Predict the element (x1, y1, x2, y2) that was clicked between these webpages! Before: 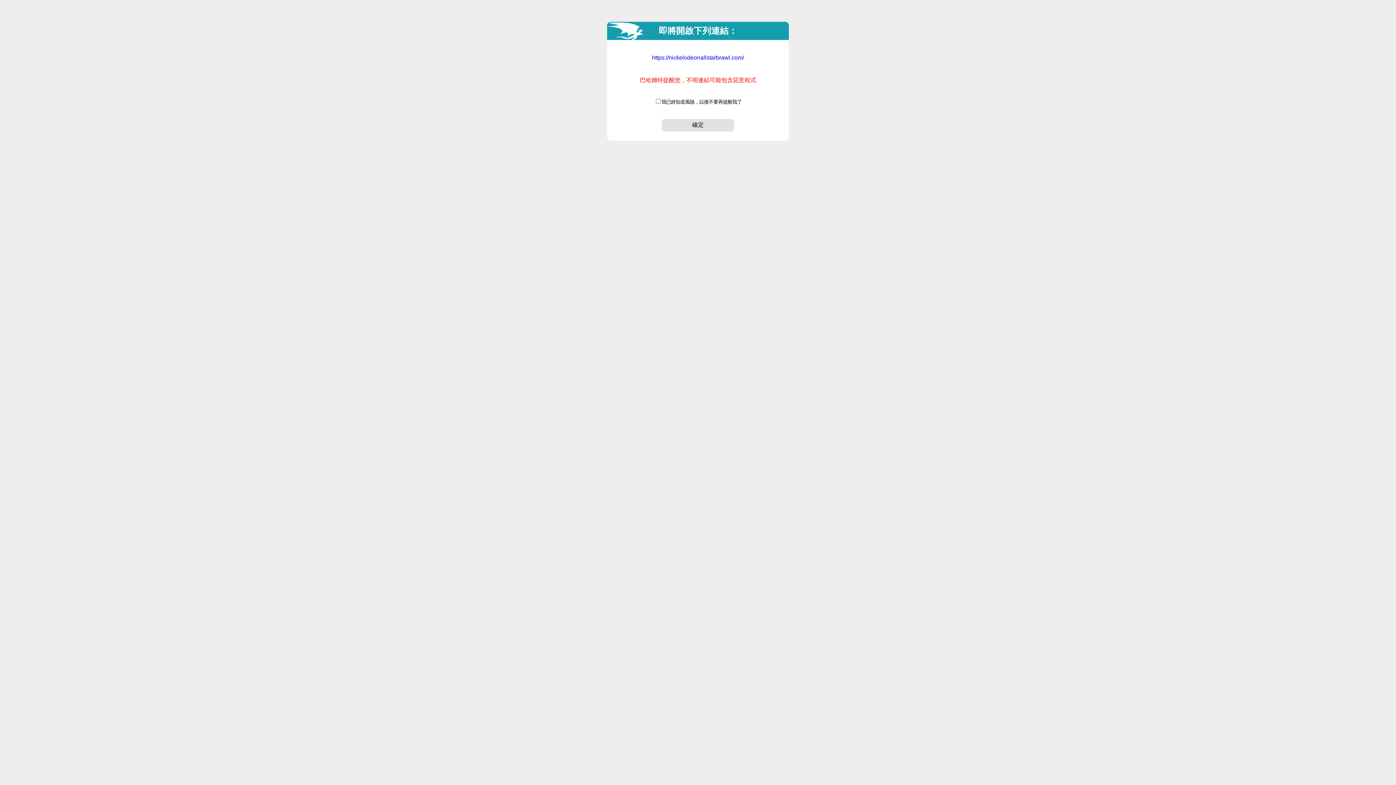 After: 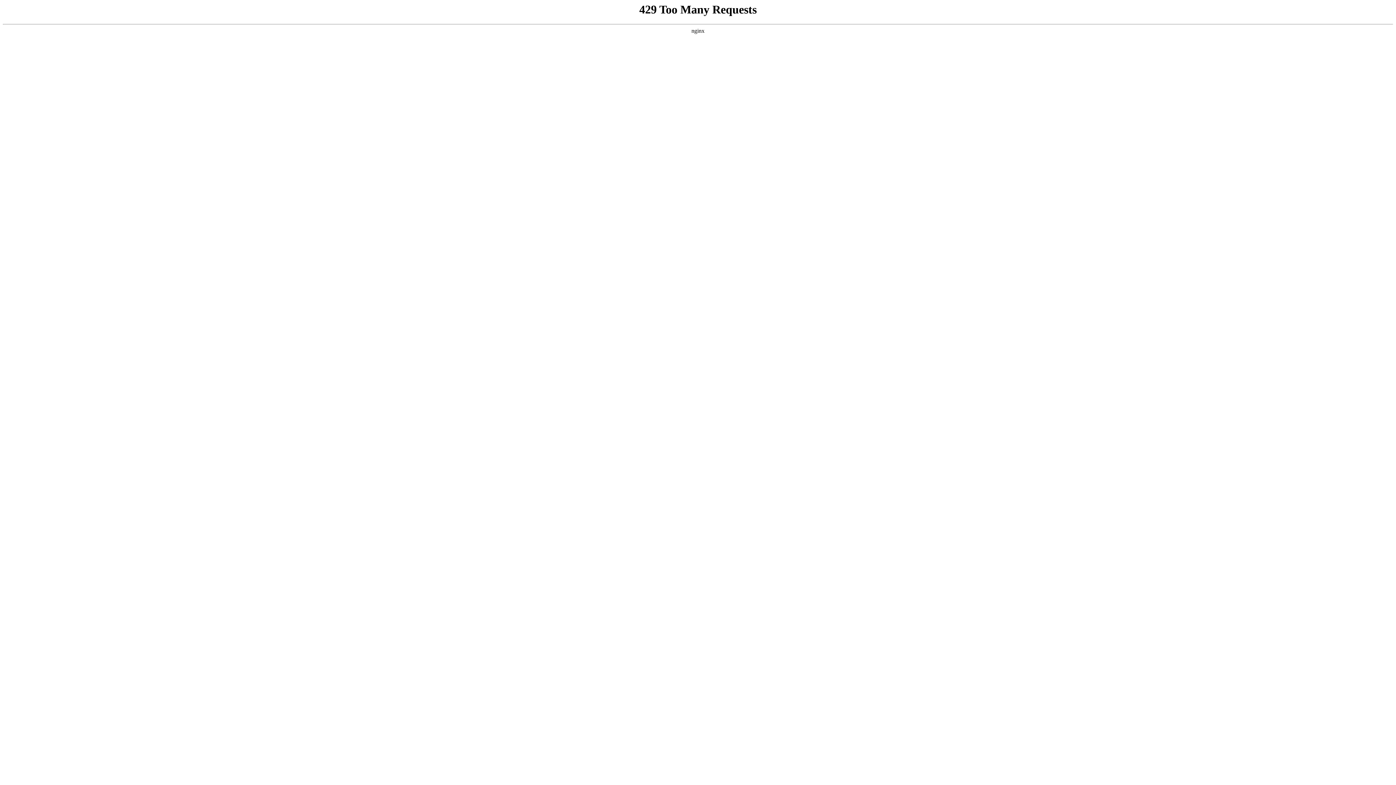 Action: bbox: (661, 121, 734, 128) label: 確定